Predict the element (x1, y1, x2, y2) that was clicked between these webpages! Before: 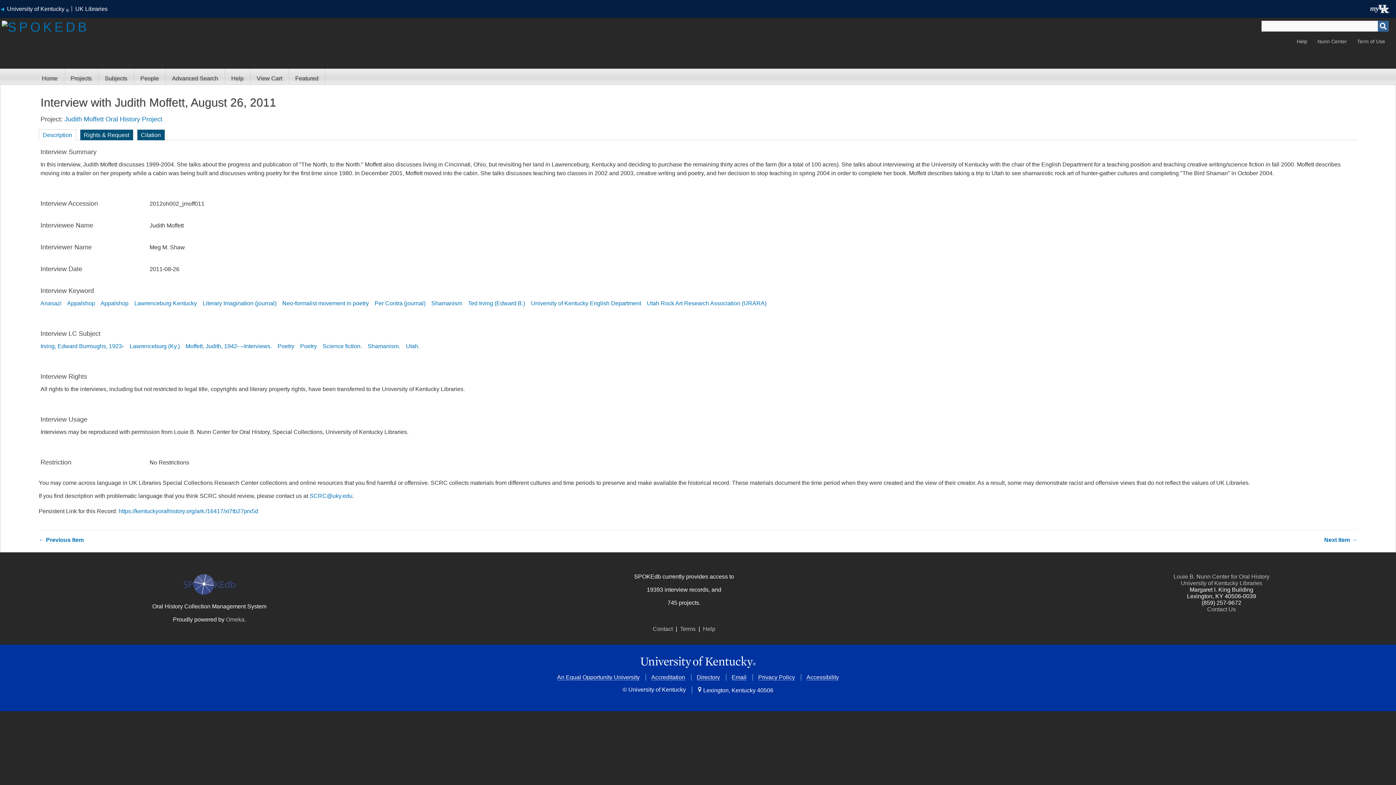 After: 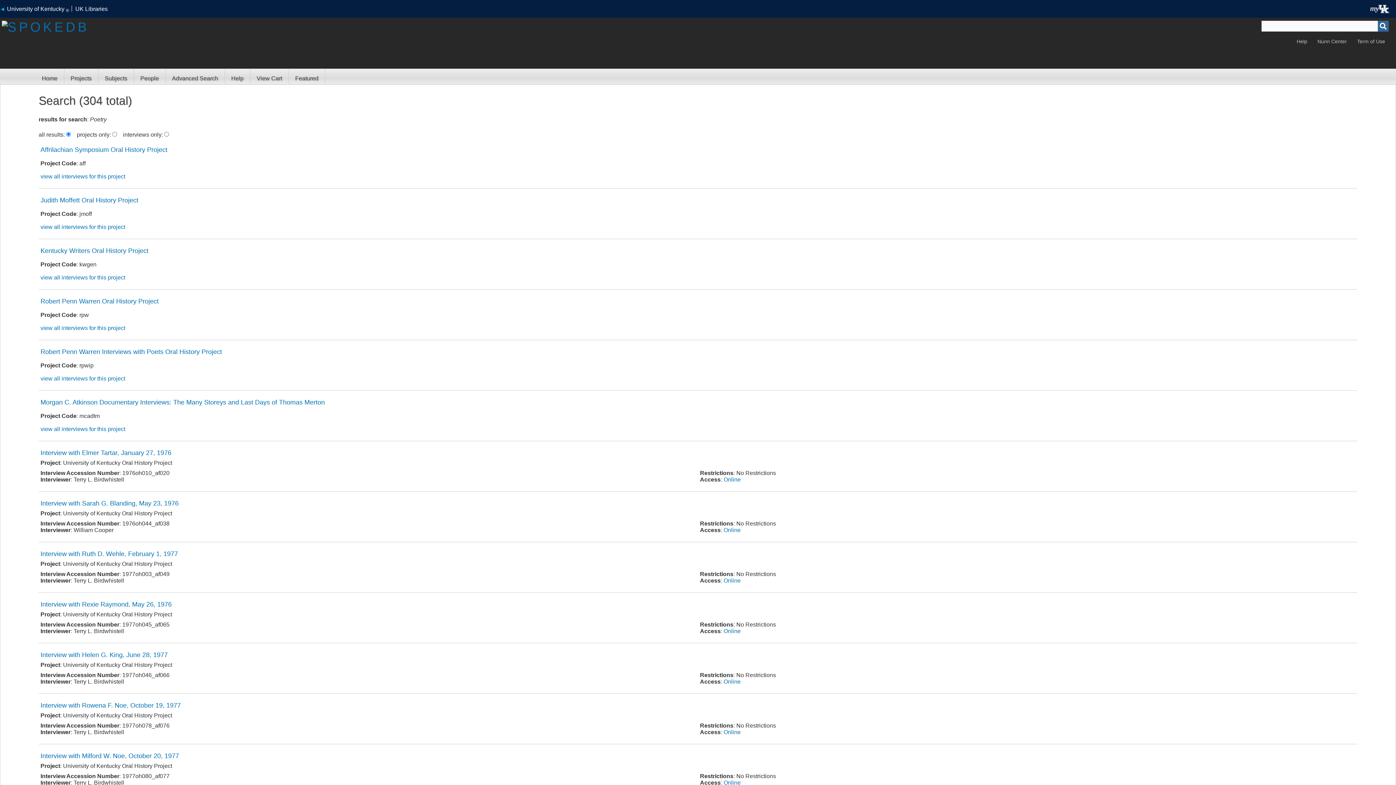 Action: label: Poetry bbox: (300, 343, 321, 349)